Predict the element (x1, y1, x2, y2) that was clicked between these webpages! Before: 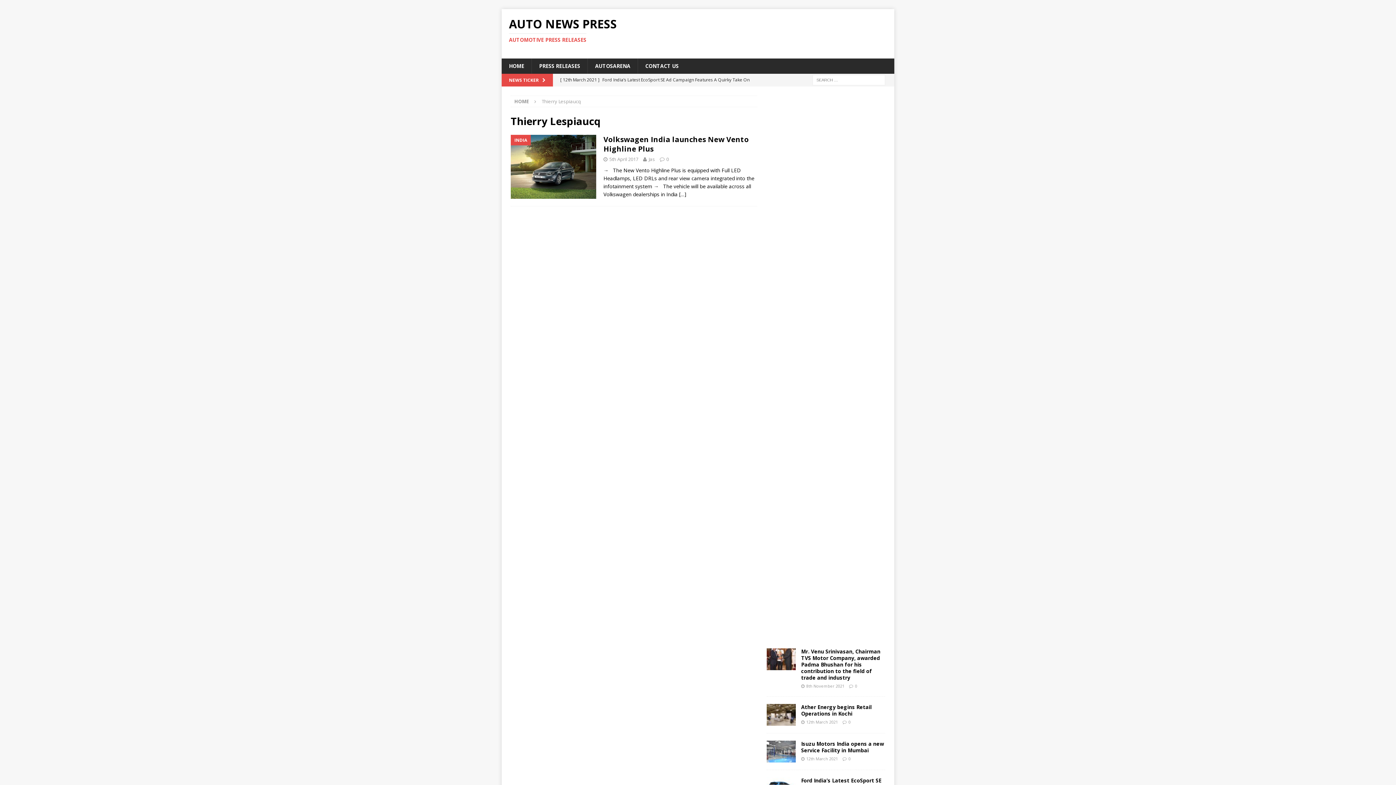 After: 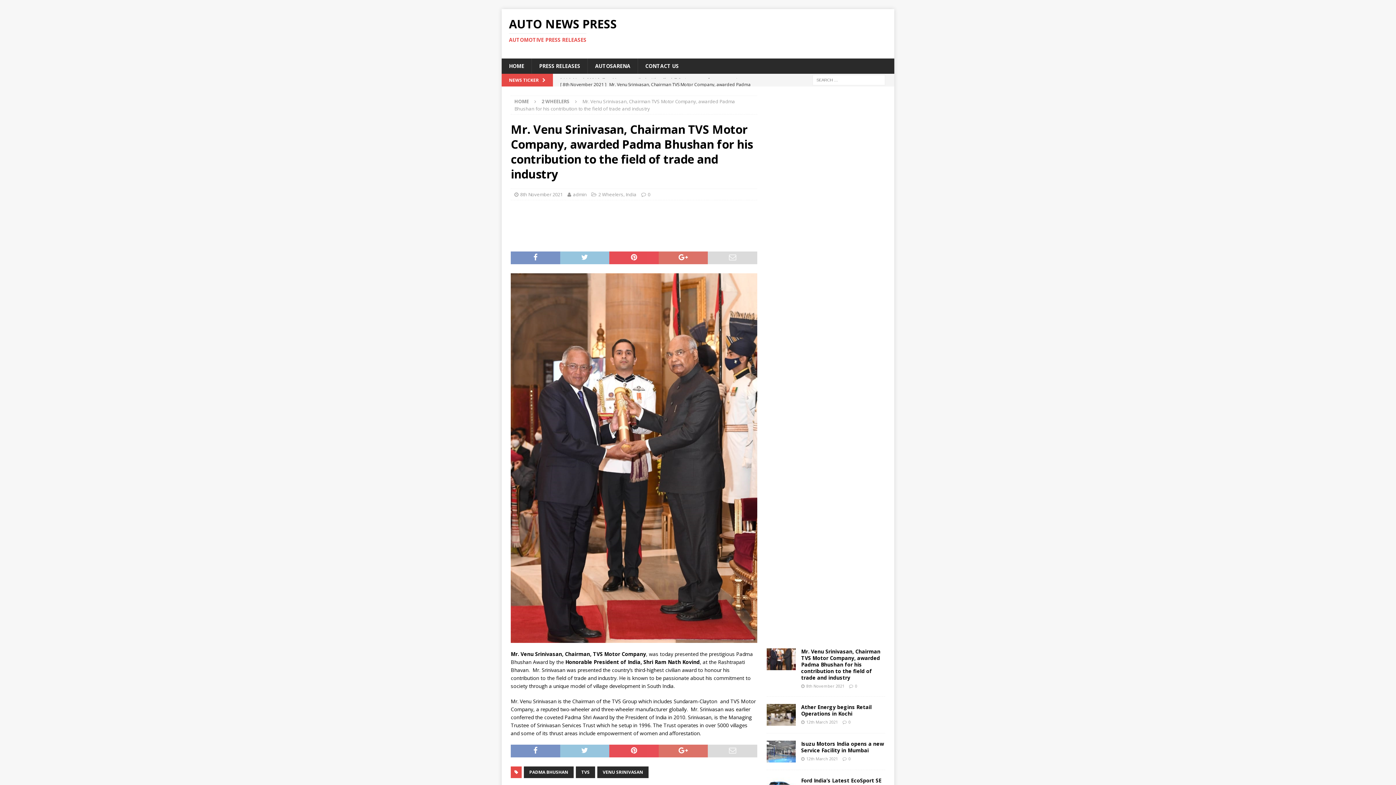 Action: bbox: (560, 73, 753, 98) label: [ 8th November 2021 ] Mr. Venu Srinivasan, Chairman TVS Motor Company, awarded Padma Bhushan for his contribution to the field of trade and industry  2 WHEELERS